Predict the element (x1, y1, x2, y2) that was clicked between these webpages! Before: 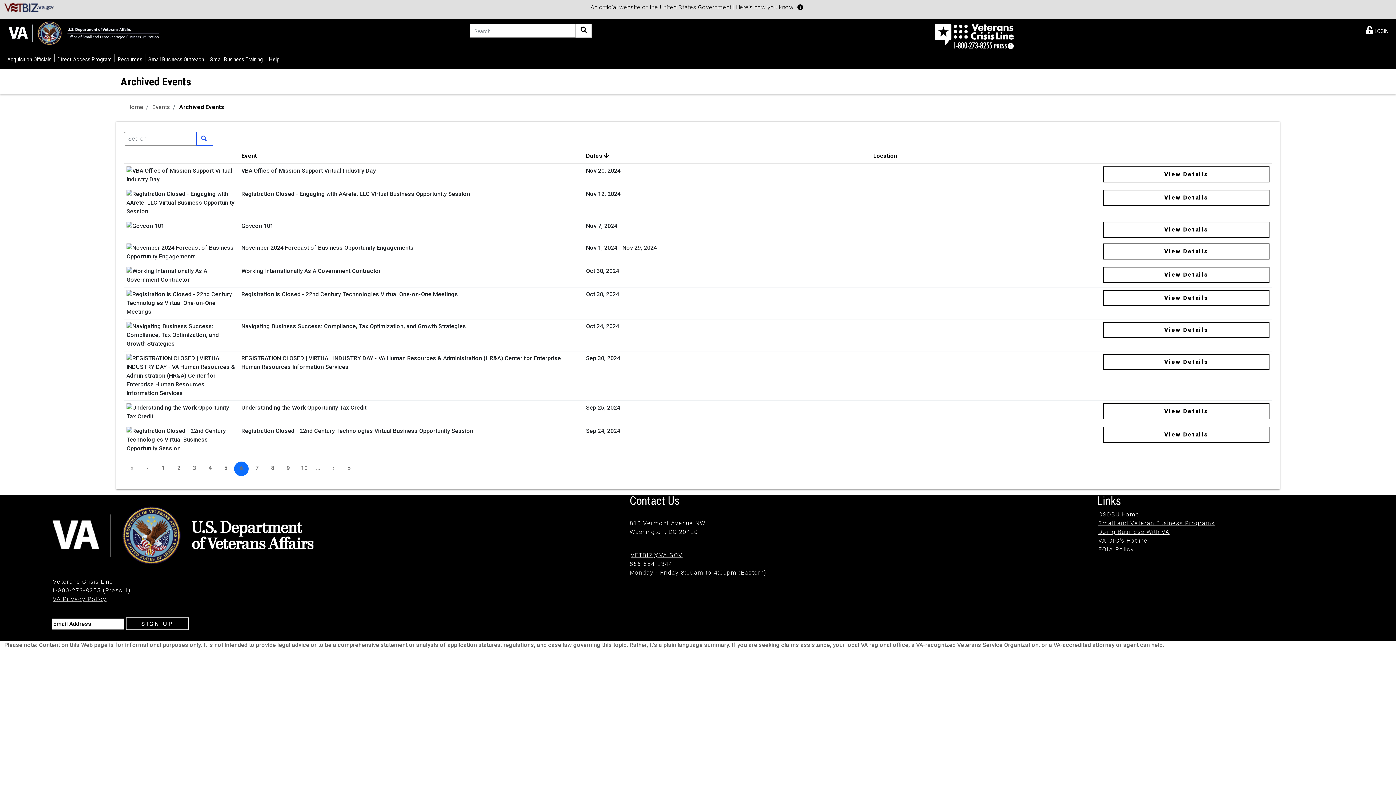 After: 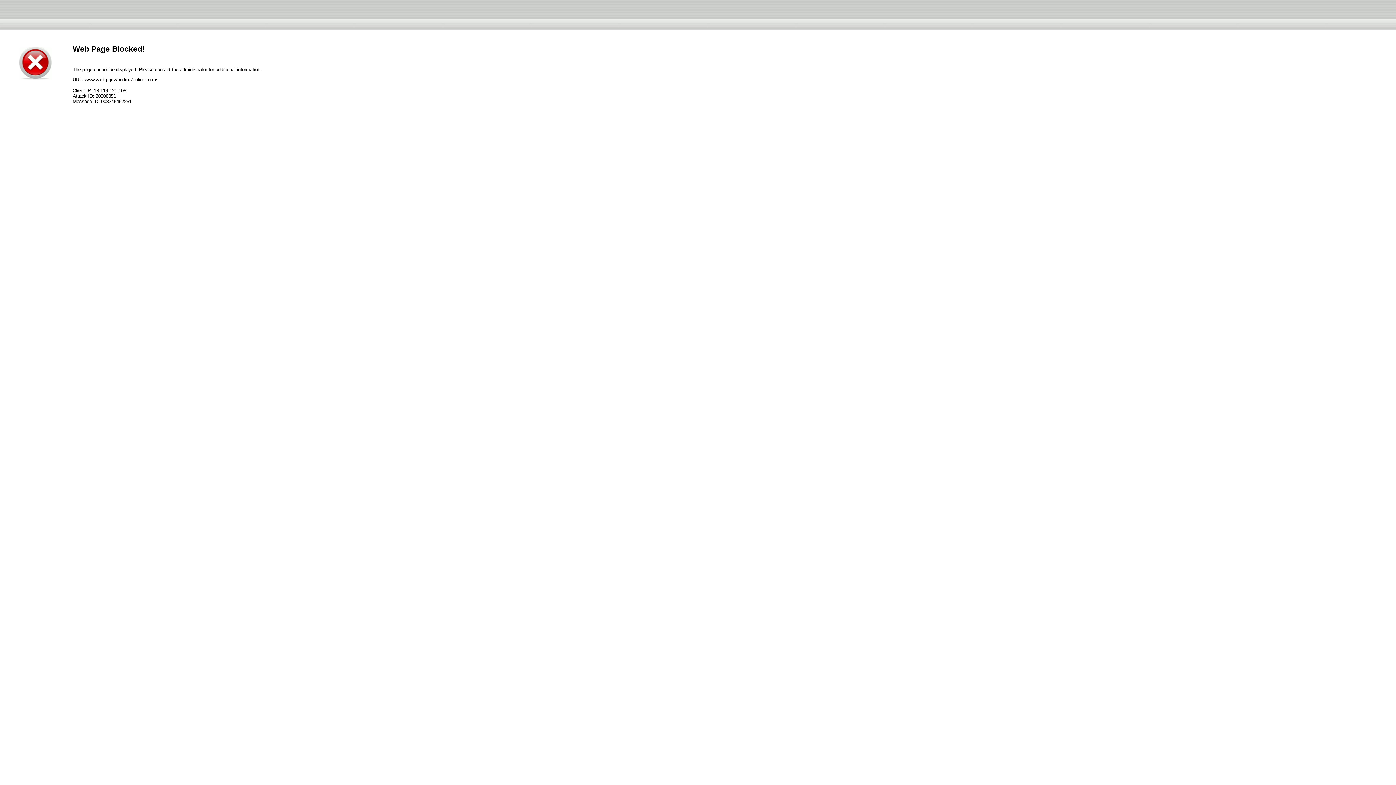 Action: label: VA OIG's Hotline bbox: (1098, 537, 1148, 544)